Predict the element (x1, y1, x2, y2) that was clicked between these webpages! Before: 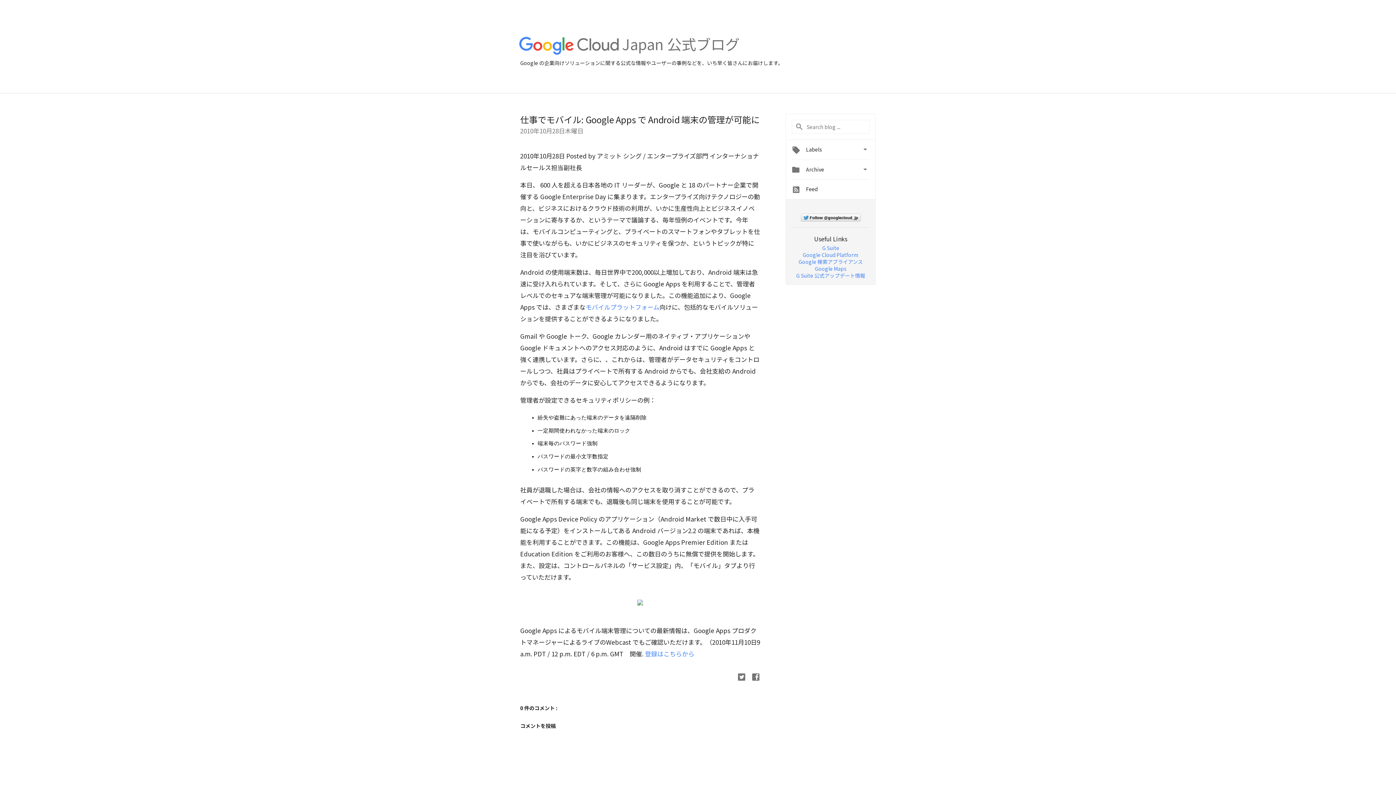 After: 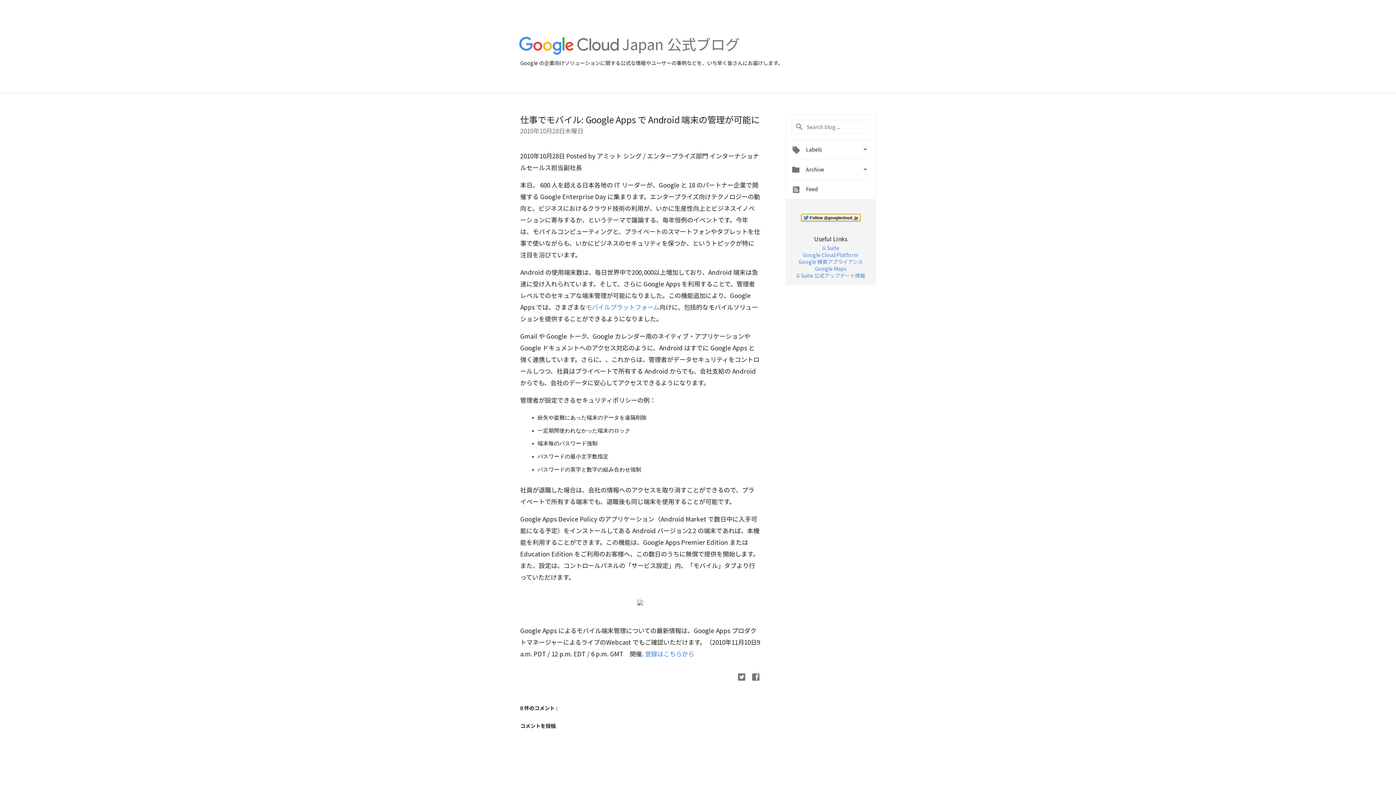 Action: bbox: (800, 213, 860, 221) label: Follow @googlecloud_jp